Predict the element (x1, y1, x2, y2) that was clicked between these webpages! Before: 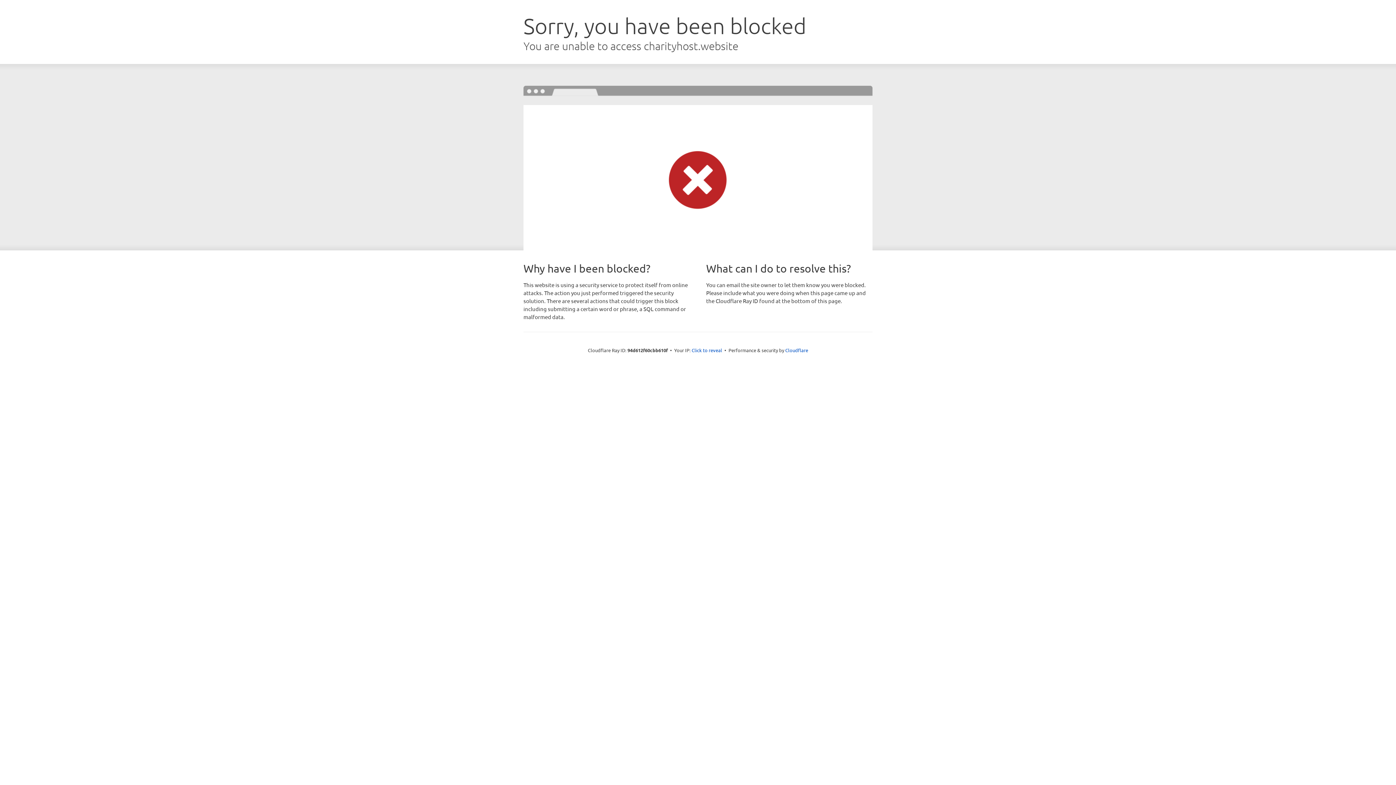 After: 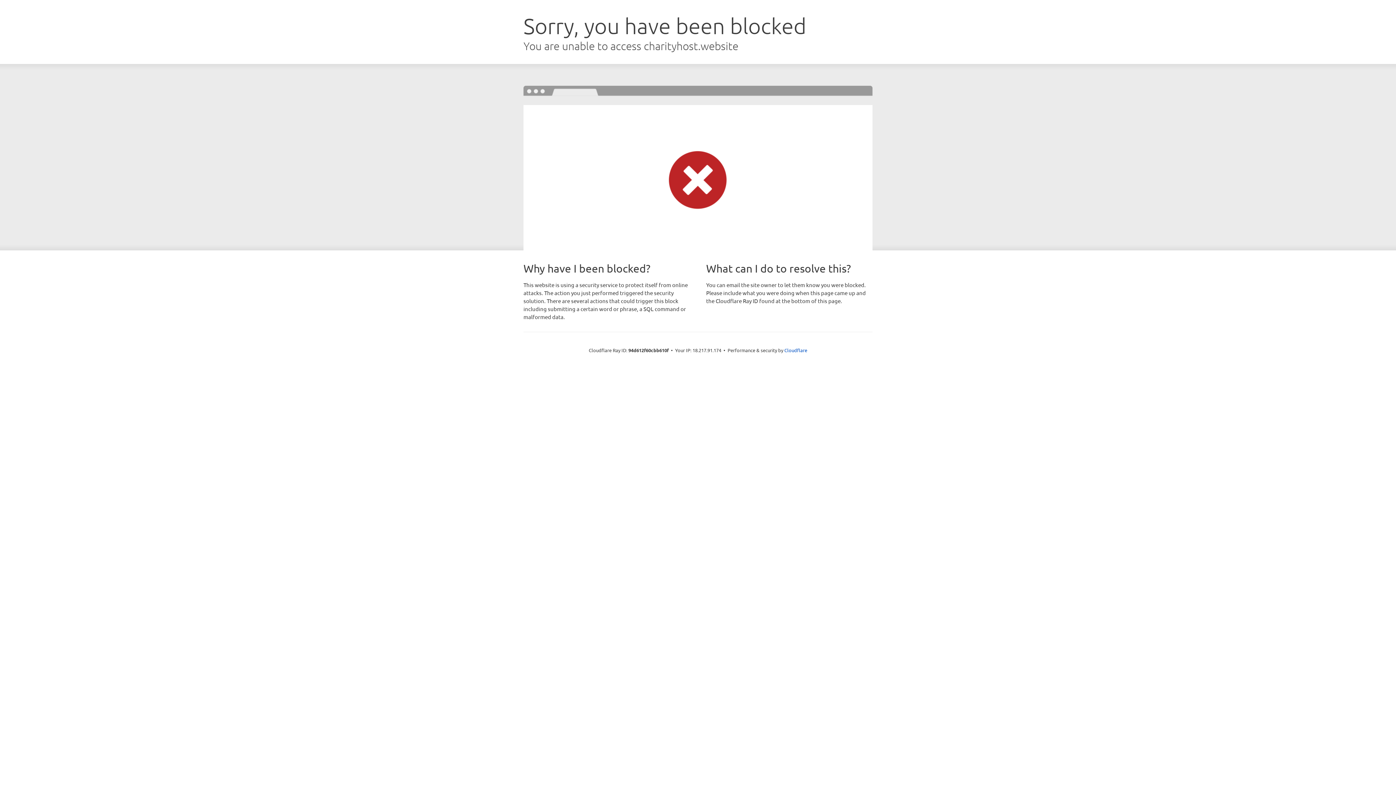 Action: label: Click to reveal bbox: (691, 346, 722, 353)